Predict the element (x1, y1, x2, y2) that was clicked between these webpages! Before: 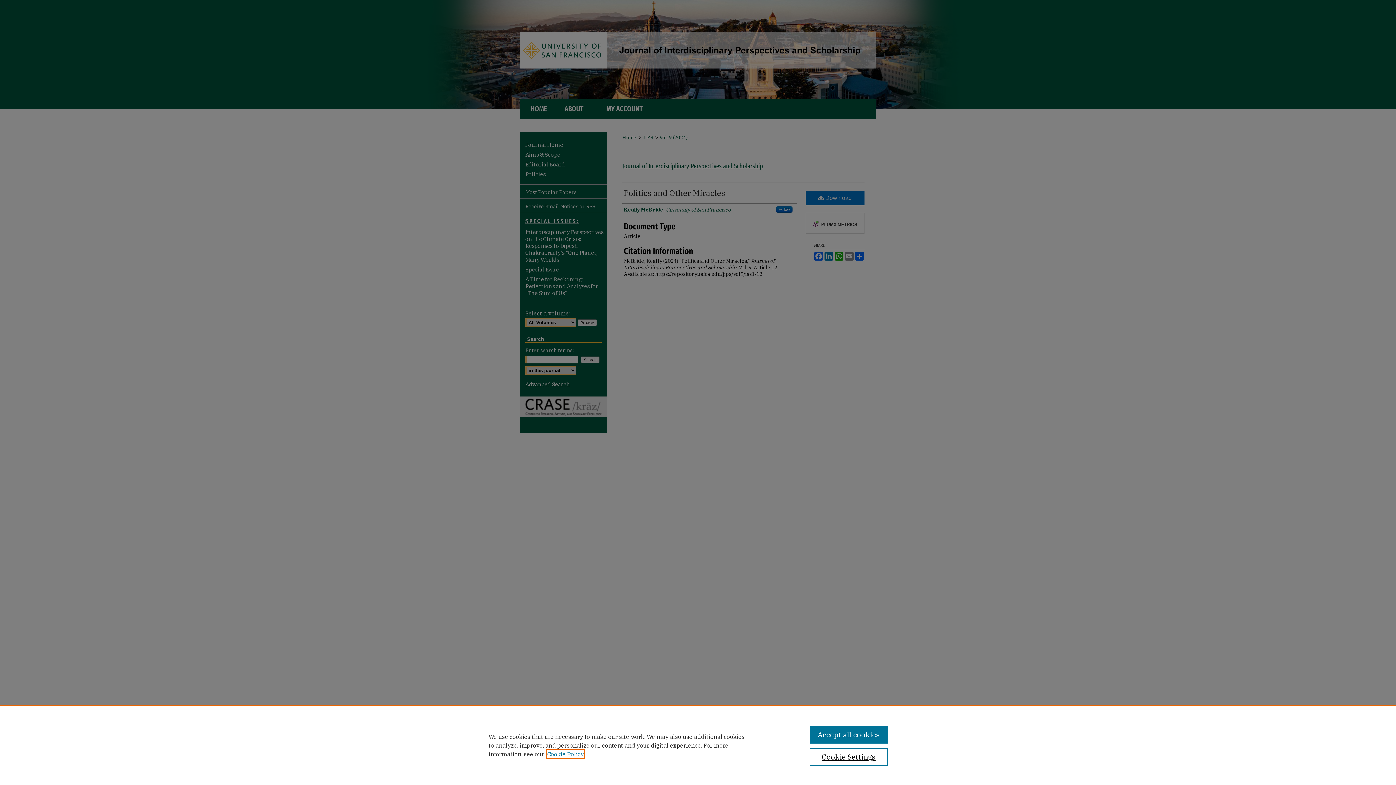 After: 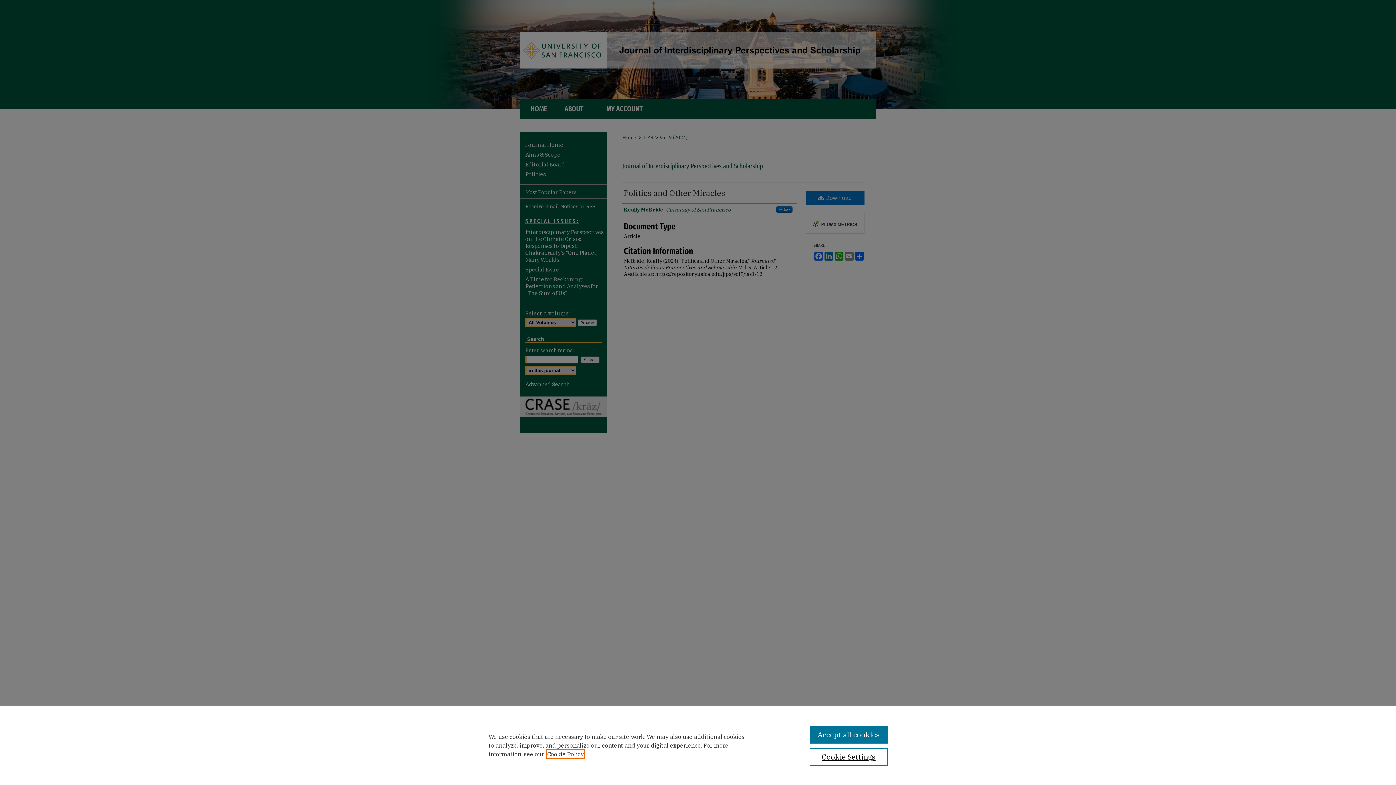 Action: bbox: (547, 750, 584, 758) label: , opens in a new tab